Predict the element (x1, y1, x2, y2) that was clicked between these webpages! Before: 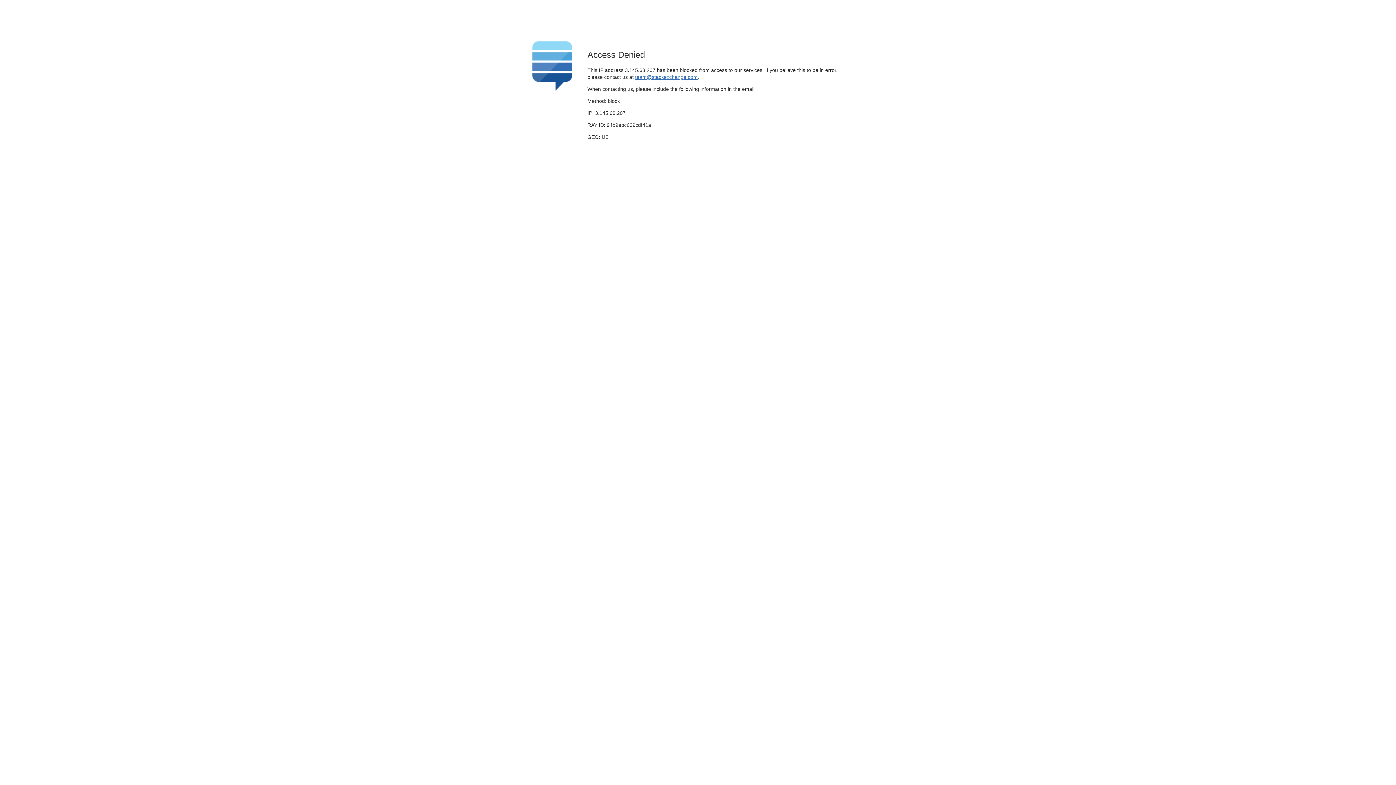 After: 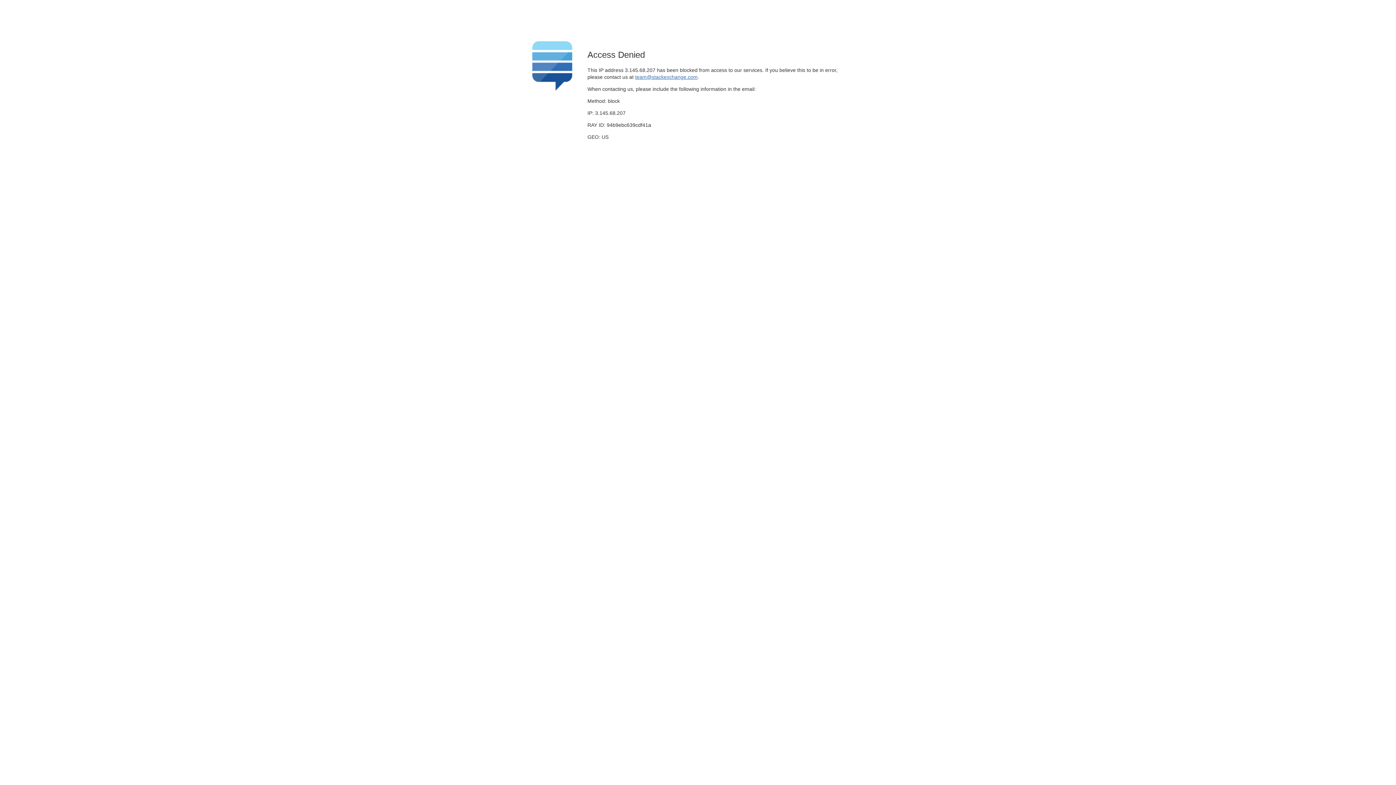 Action: label: team@stackexchange.com bbox: (635, 74, 697, 79)